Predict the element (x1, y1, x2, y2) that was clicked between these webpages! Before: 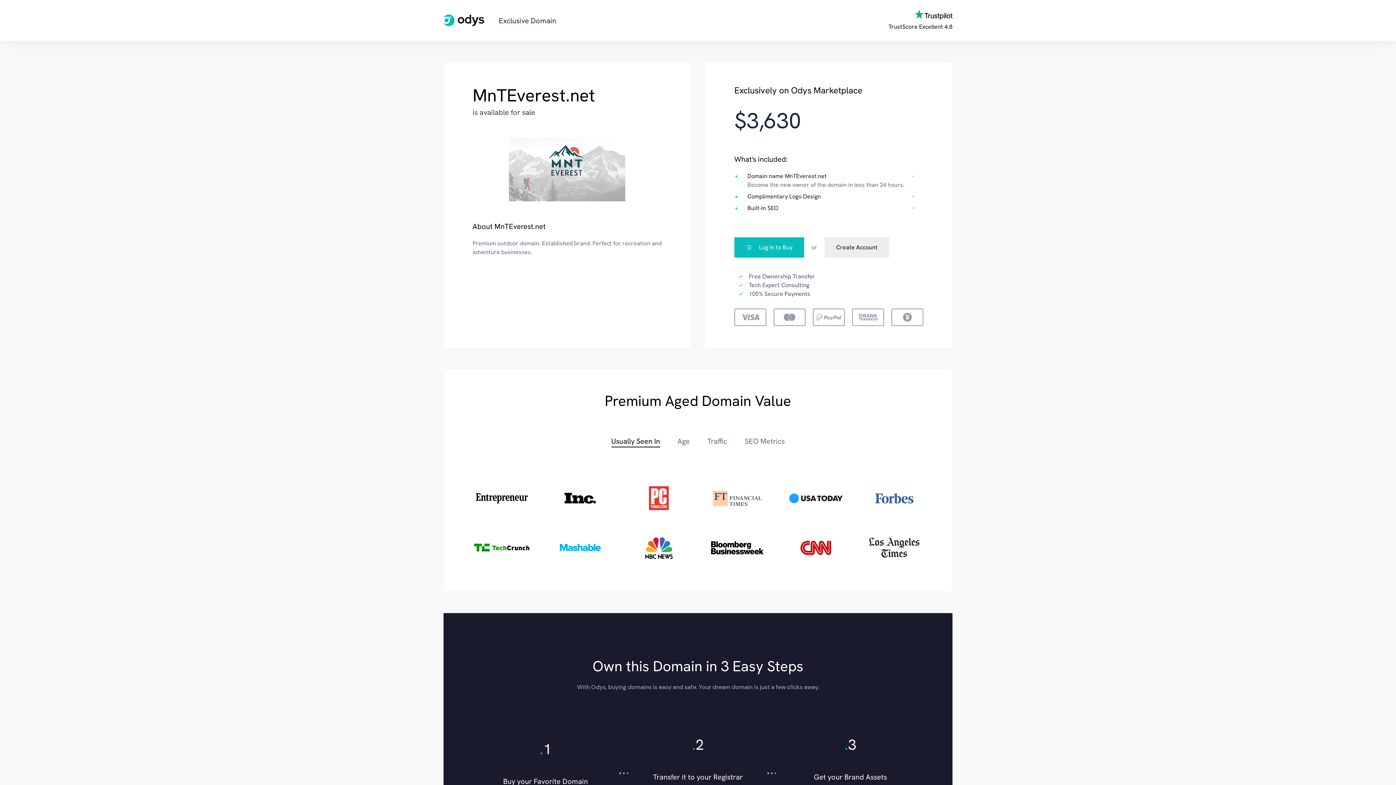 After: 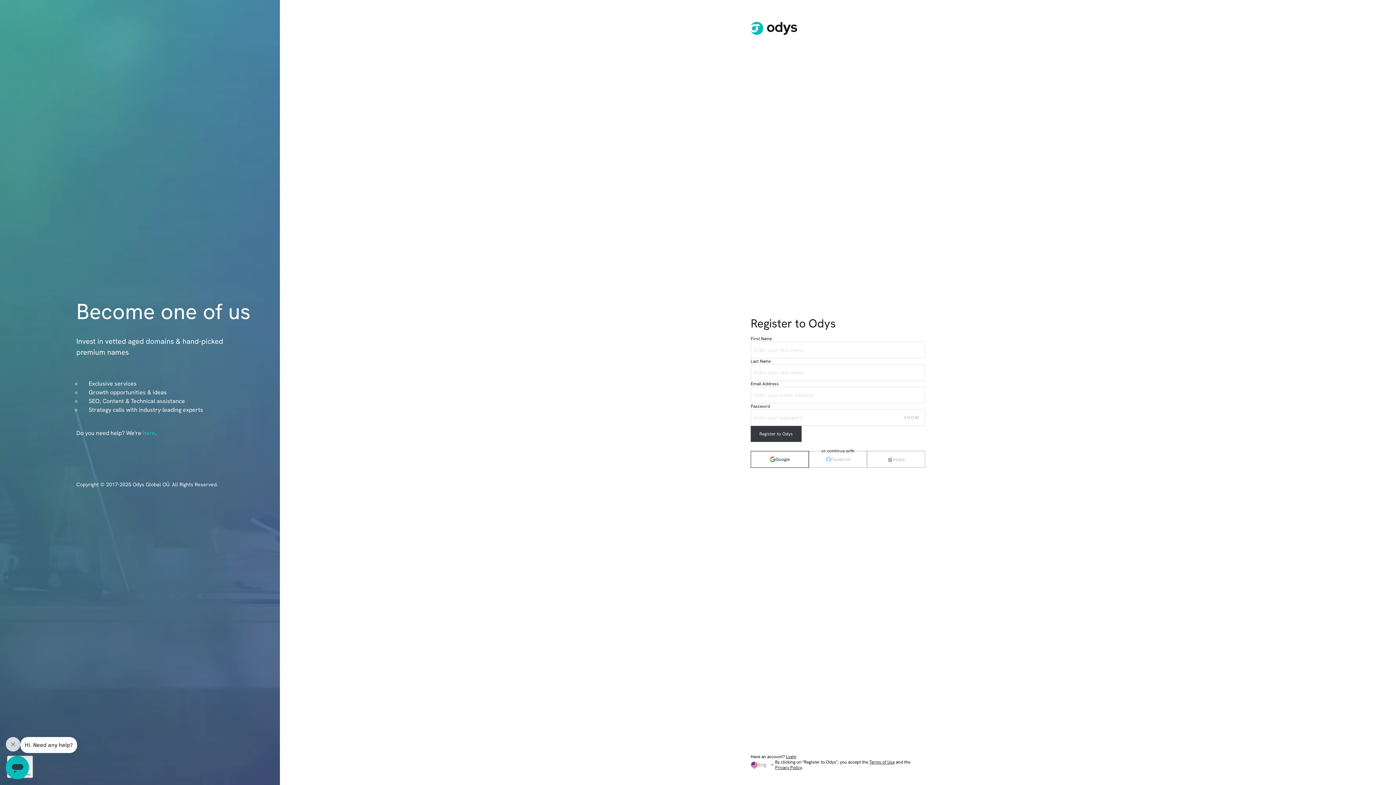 Action: bbox: (824, 237, 889, 257) label: Create Account